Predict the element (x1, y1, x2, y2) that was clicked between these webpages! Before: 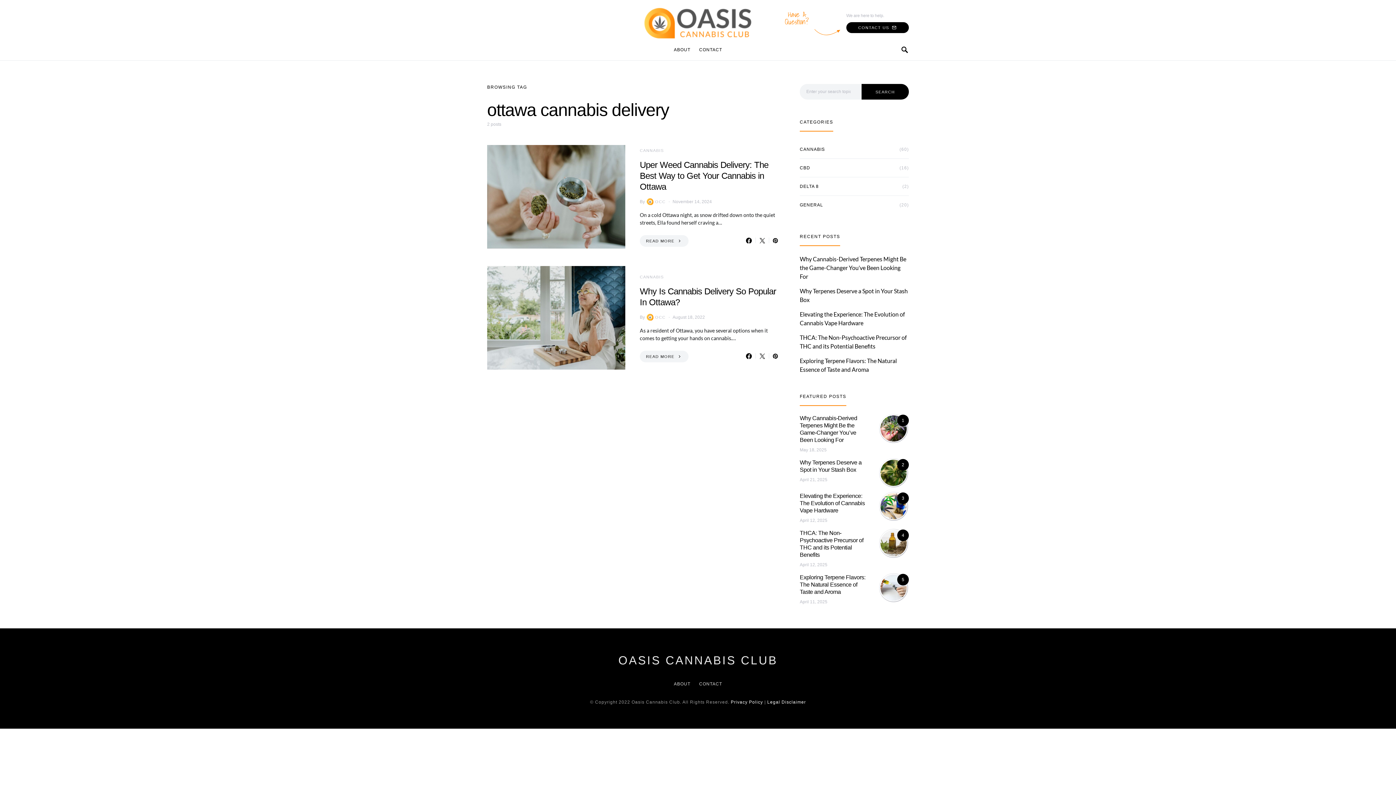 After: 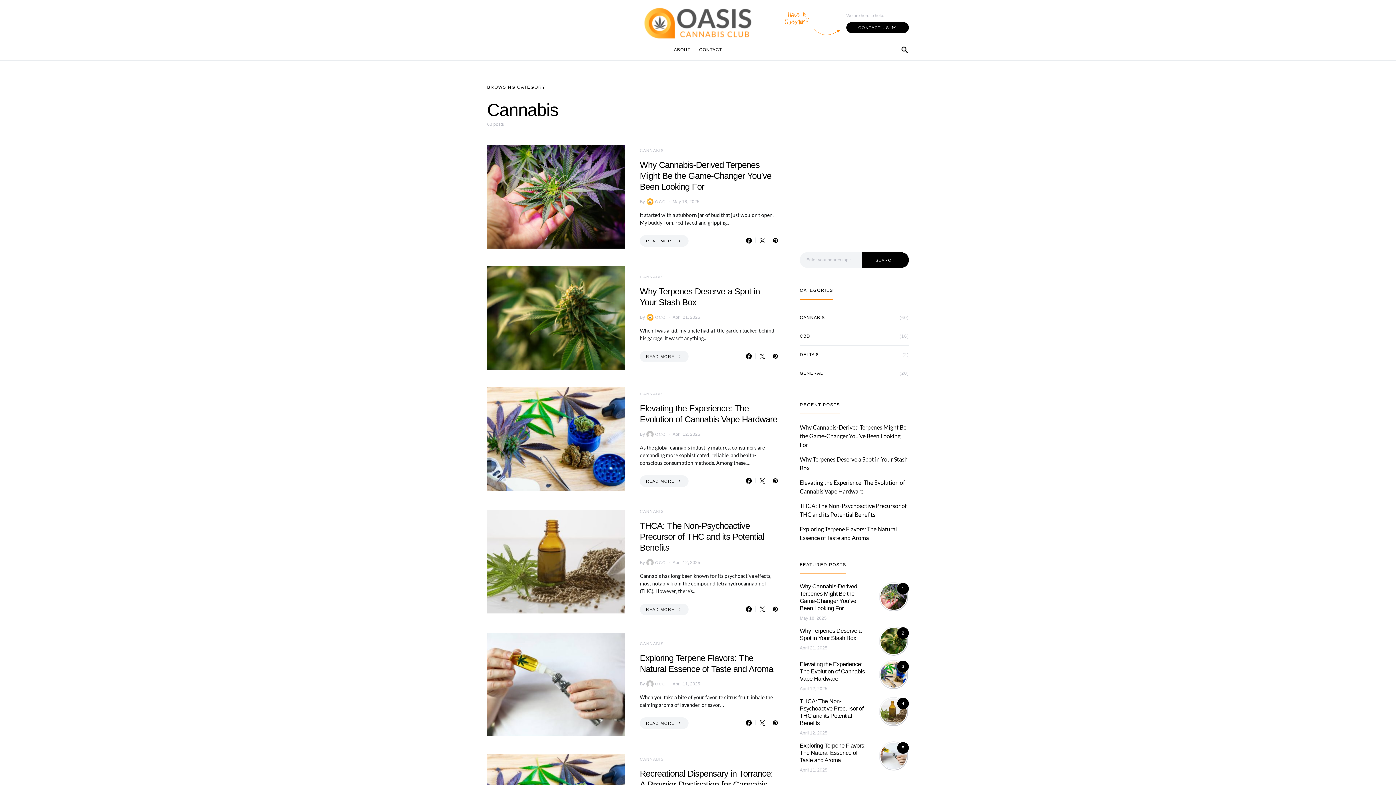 Action: label: CANNABIS bbox: (800, 146, 829, 152)